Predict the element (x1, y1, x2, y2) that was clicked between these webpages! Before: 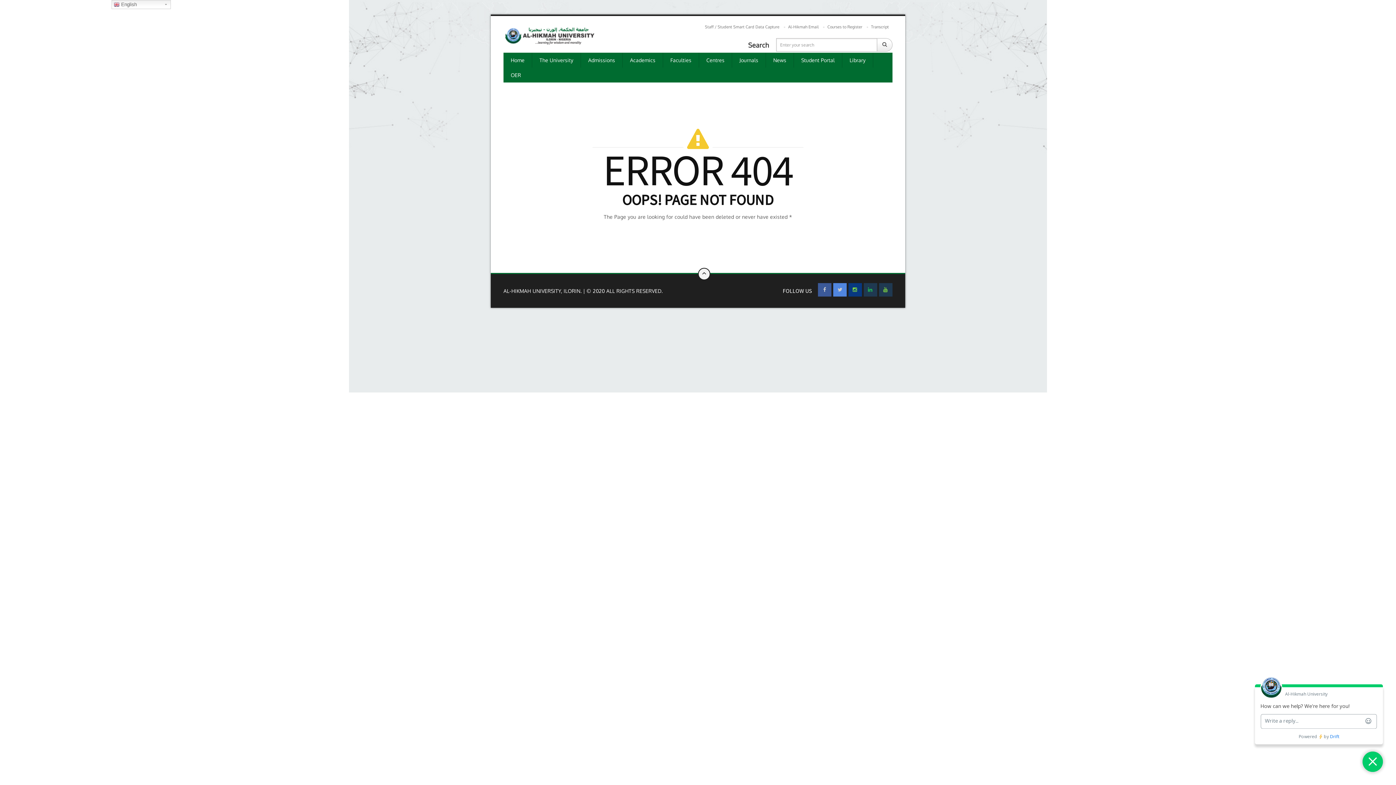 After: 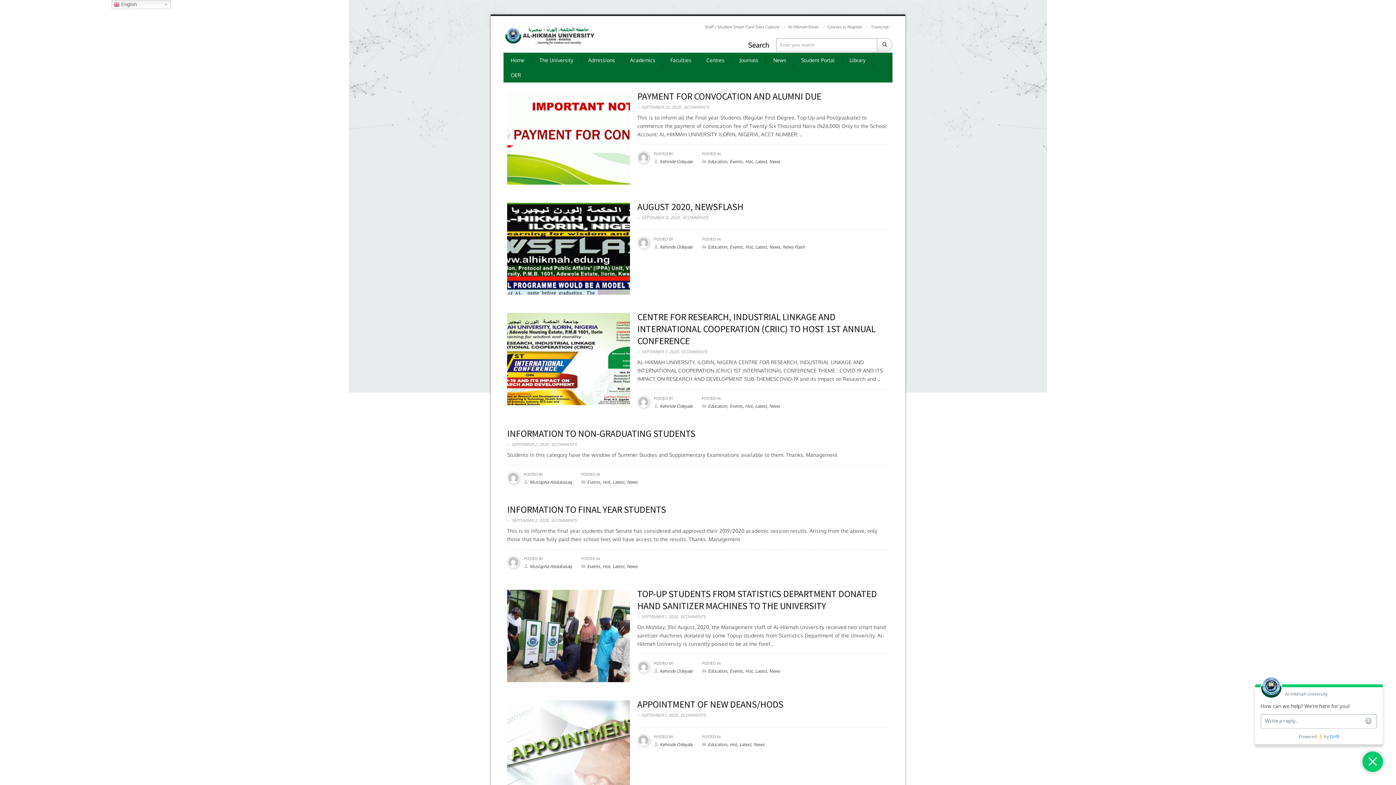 Action: label: News bbox: (766, 52, 794, 67)